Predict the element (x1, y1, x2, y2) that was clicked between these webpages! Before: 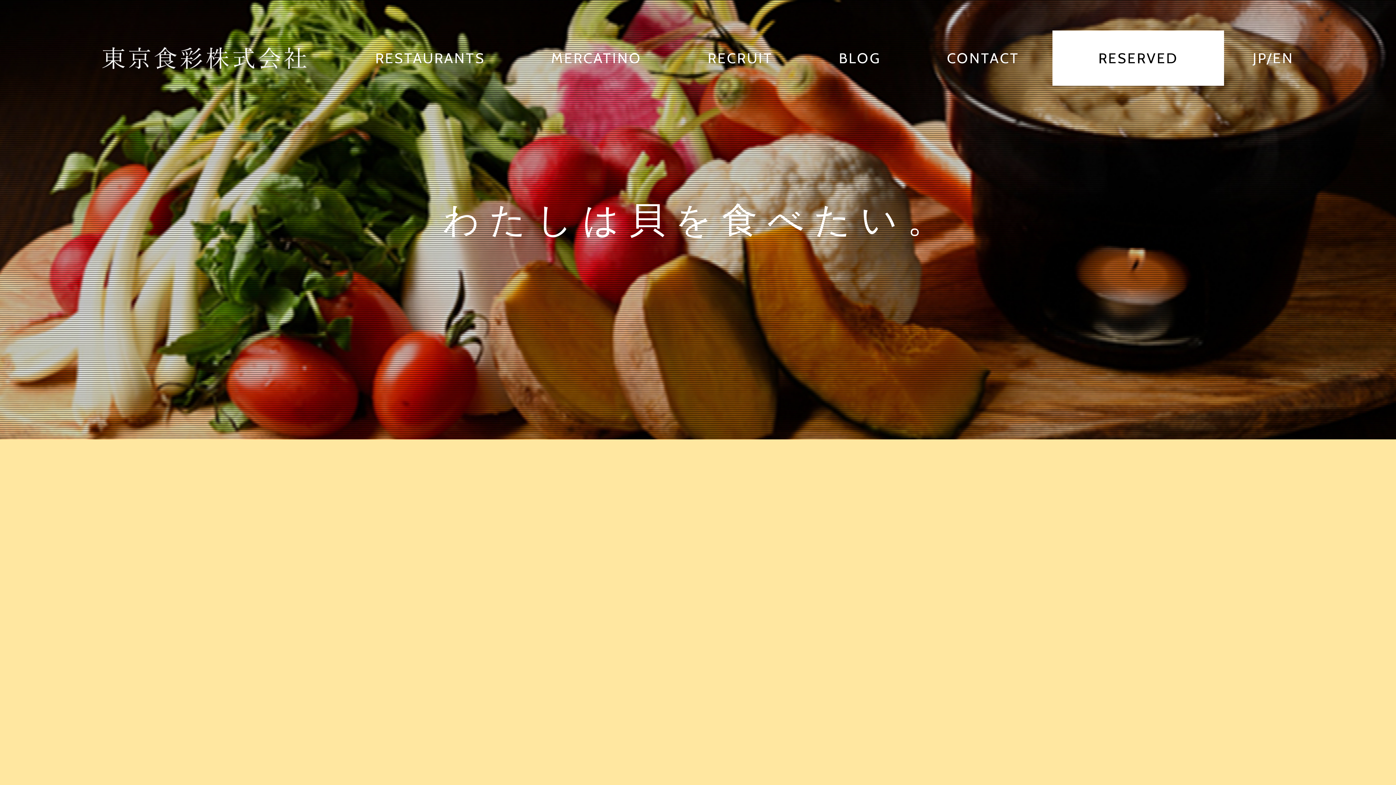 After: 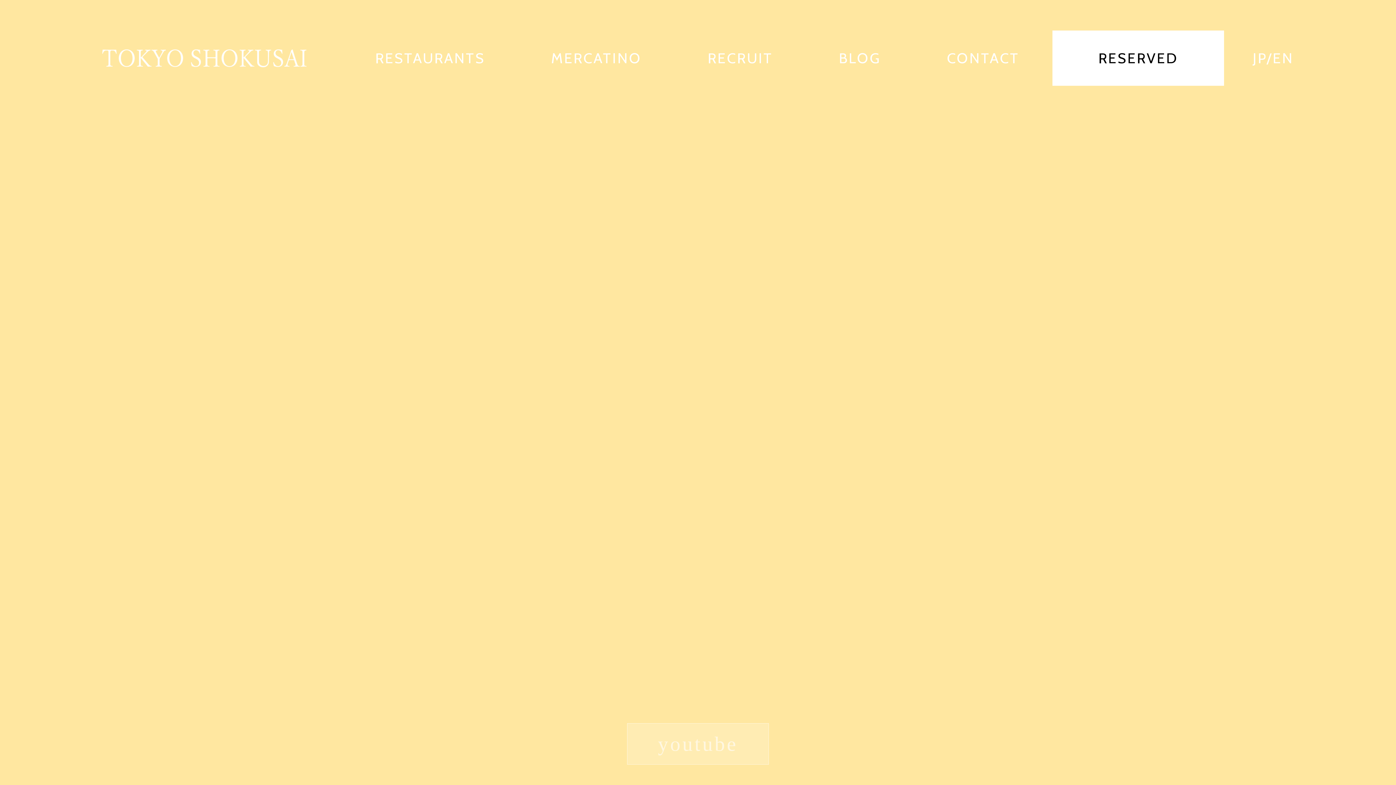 Action: bbox: (1273, 49, 1294, 66) label: EN